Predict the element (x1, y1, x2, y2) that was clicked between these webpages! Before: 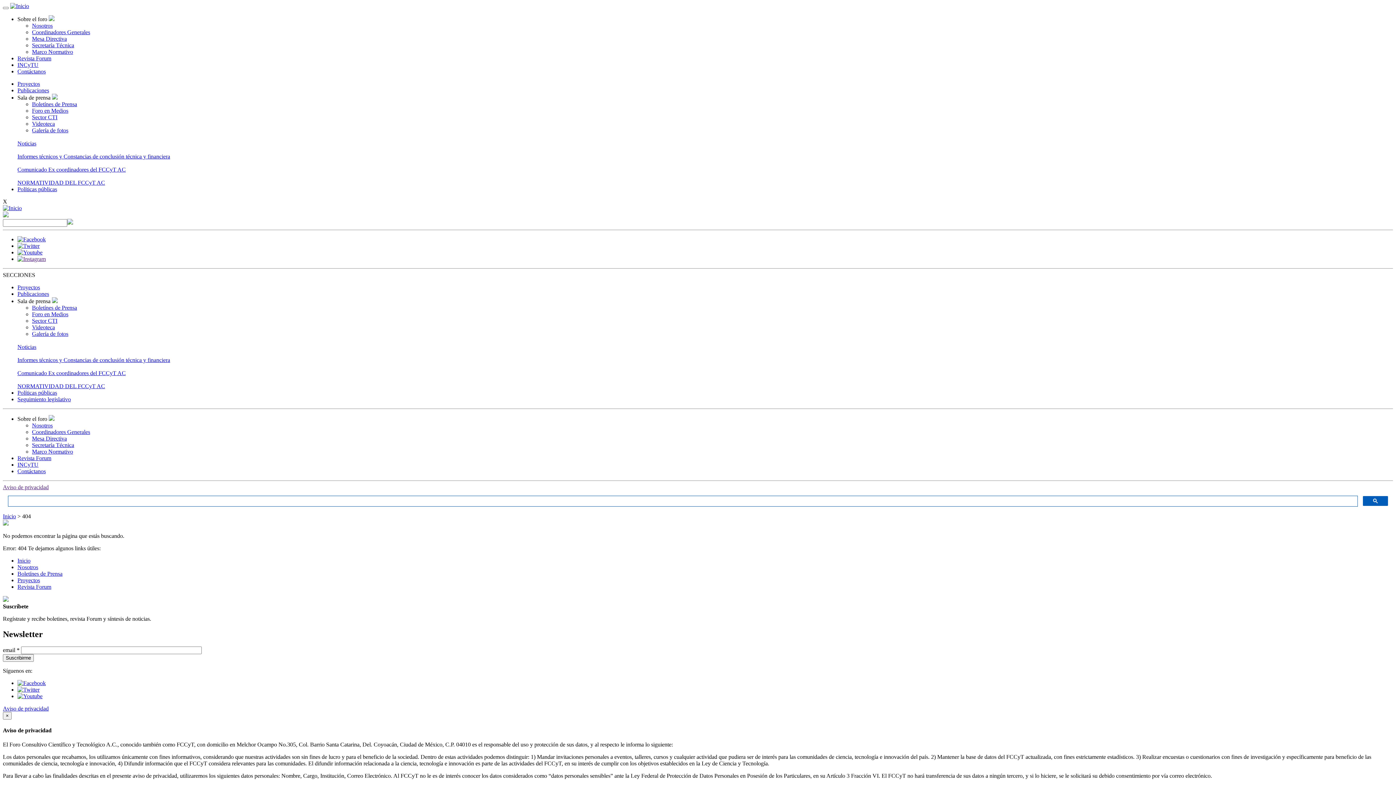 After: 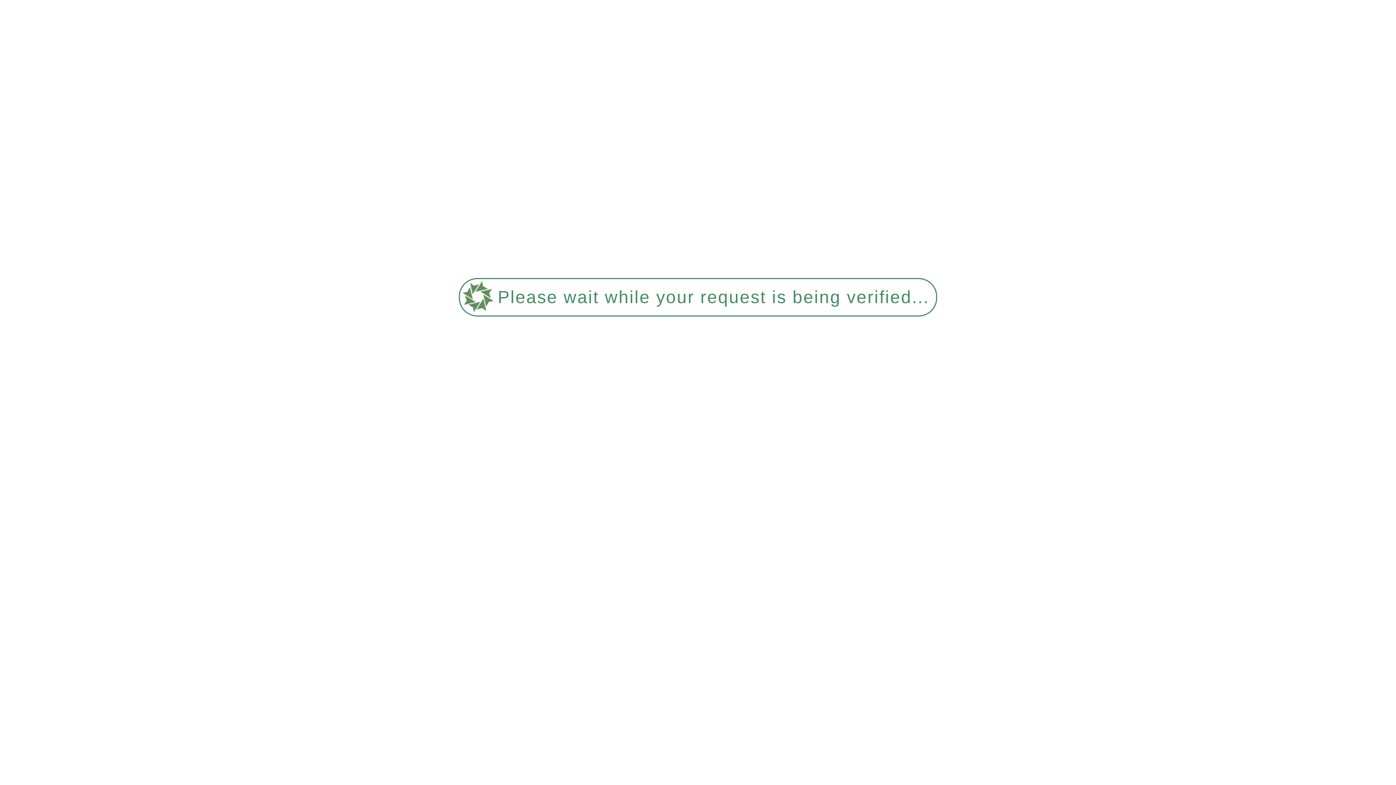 Action: label: Revista Forum bbox: (17, 584, 51, 590)